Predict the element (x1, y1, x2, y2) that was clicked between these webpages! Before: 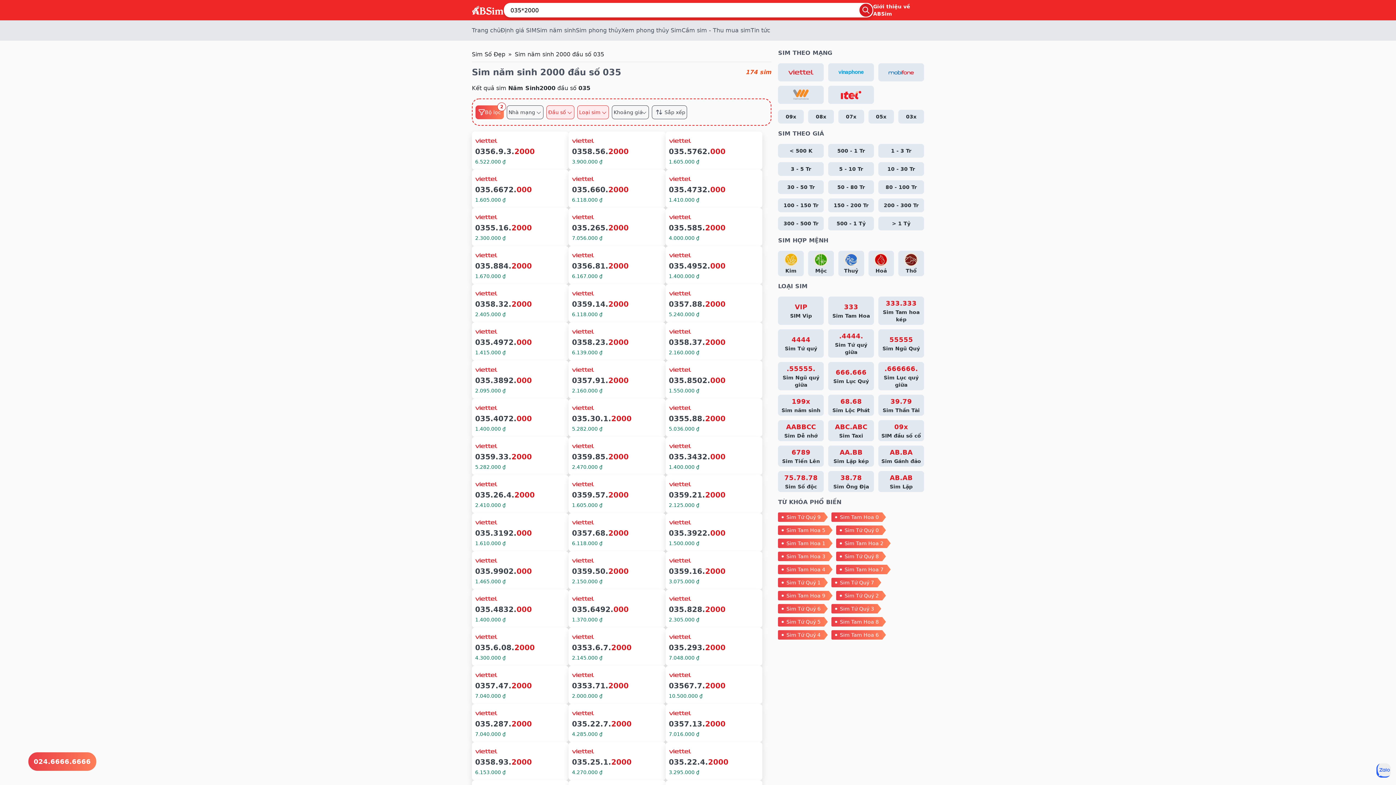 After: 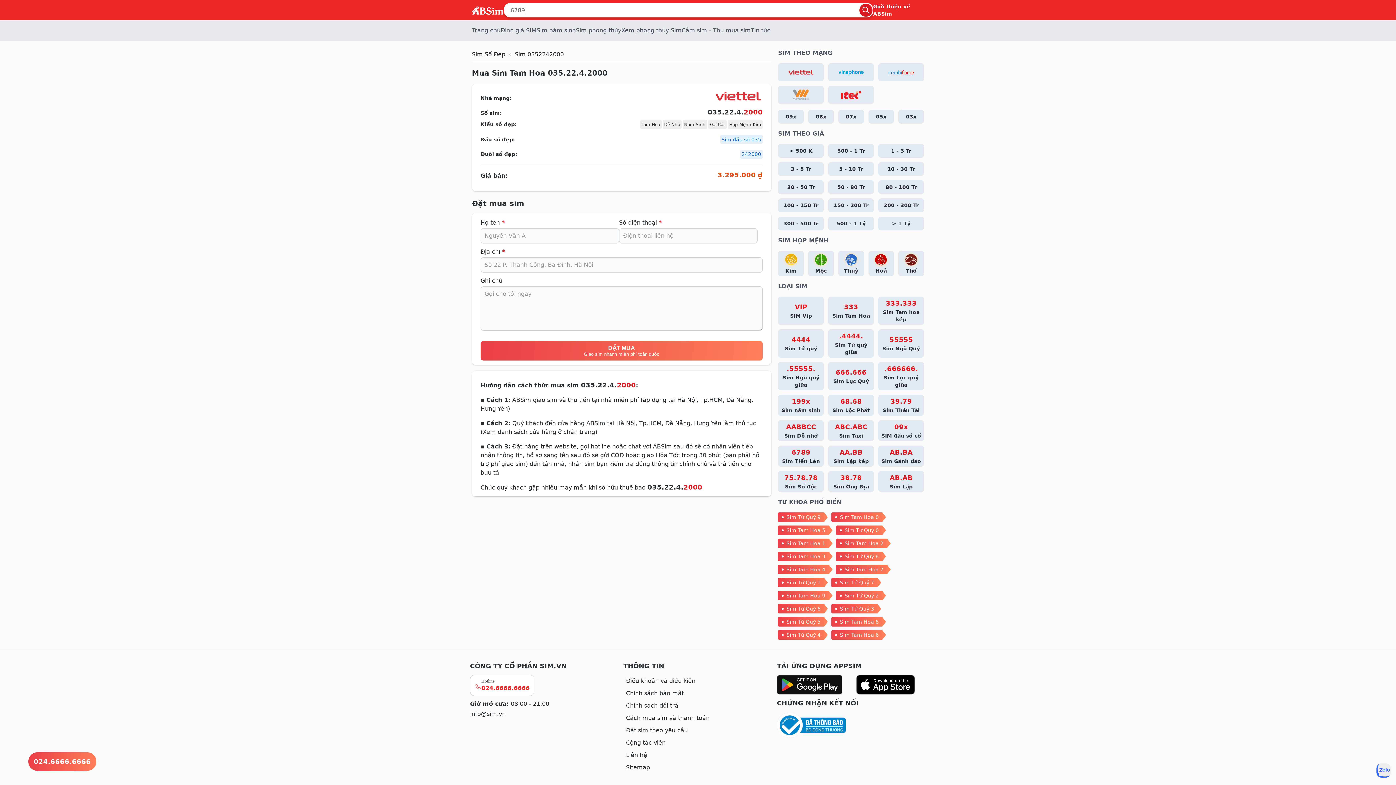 Action: bbox: (665, 742, 762, 780) label: 035.22.4.
2000
3.295.000 ₫